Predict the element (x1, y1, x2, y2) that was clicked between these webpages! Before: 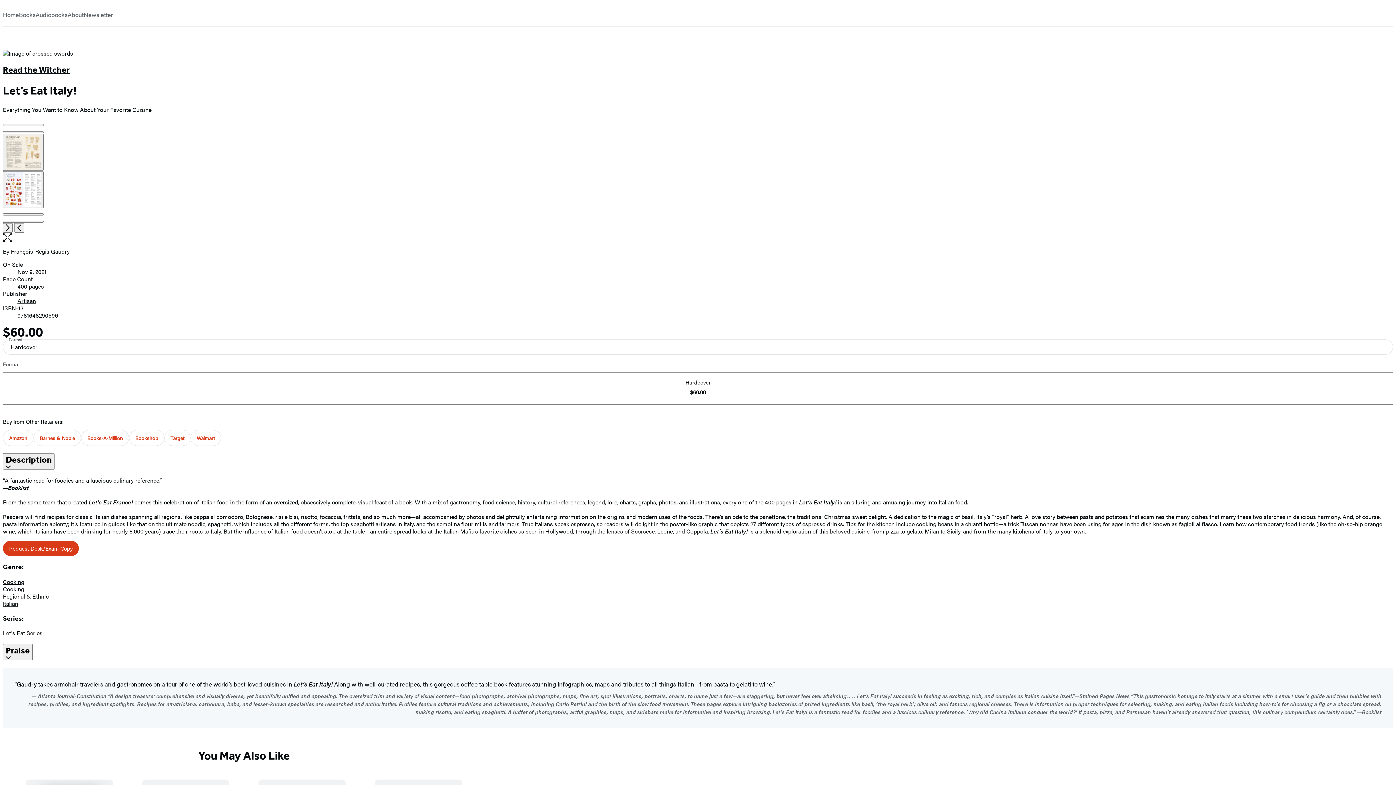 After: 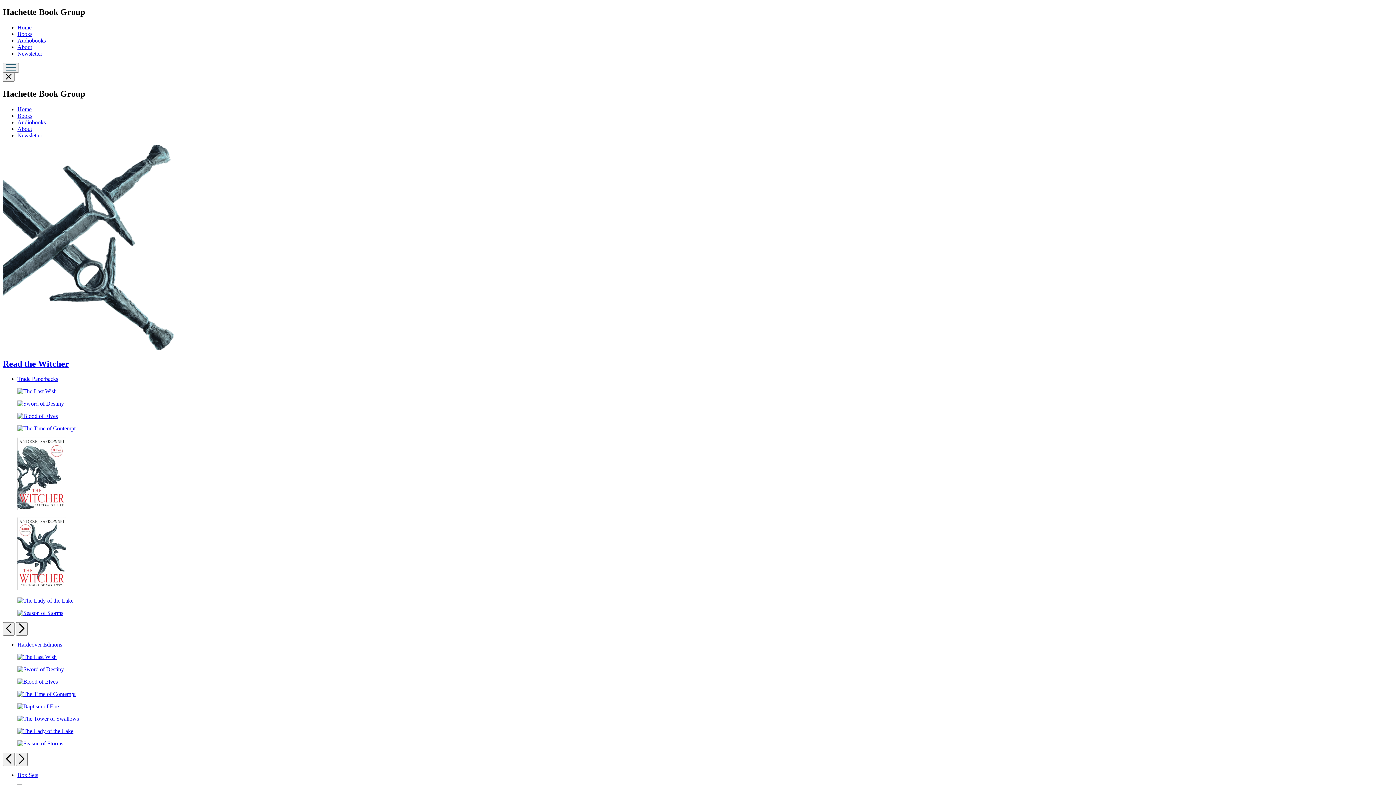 Action: bbox: (18, 10, 35, 18) label: Books